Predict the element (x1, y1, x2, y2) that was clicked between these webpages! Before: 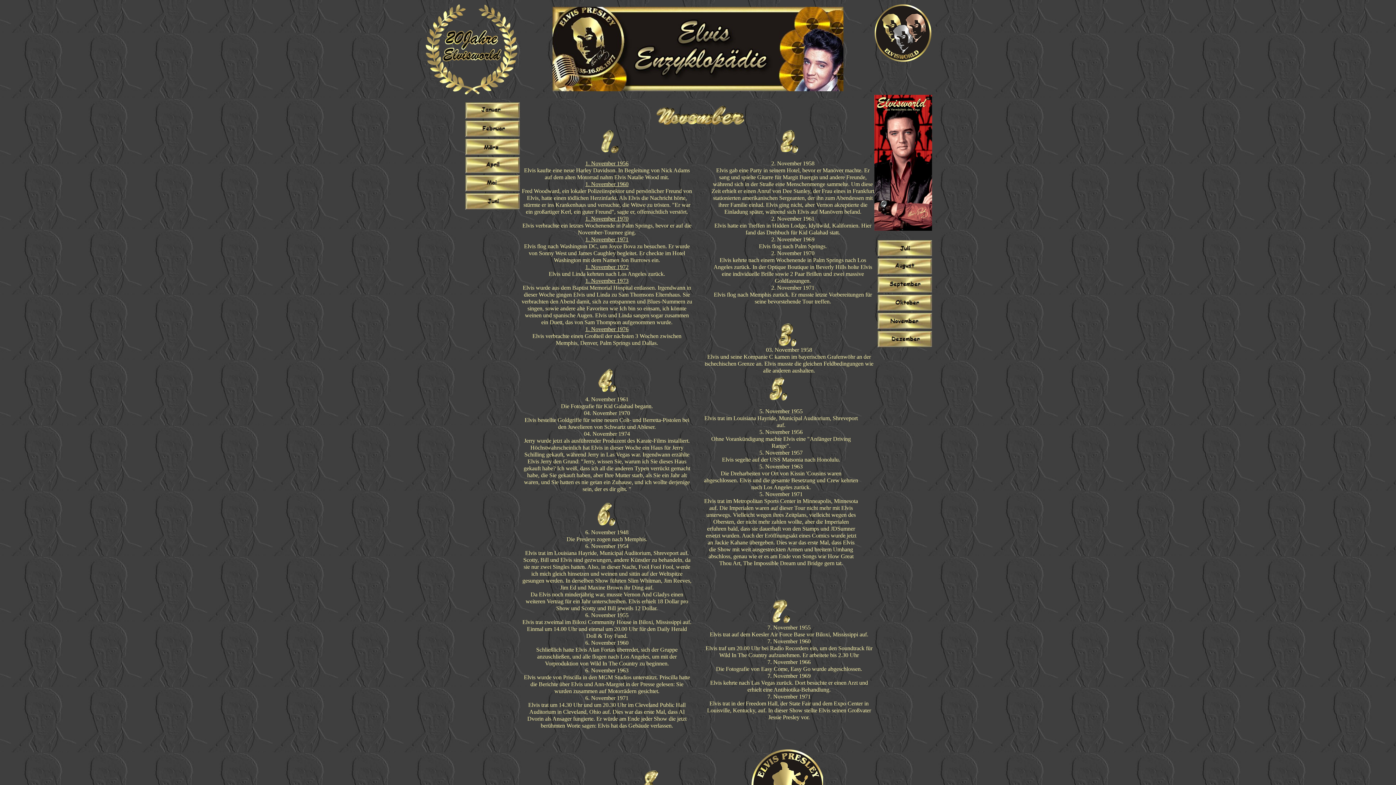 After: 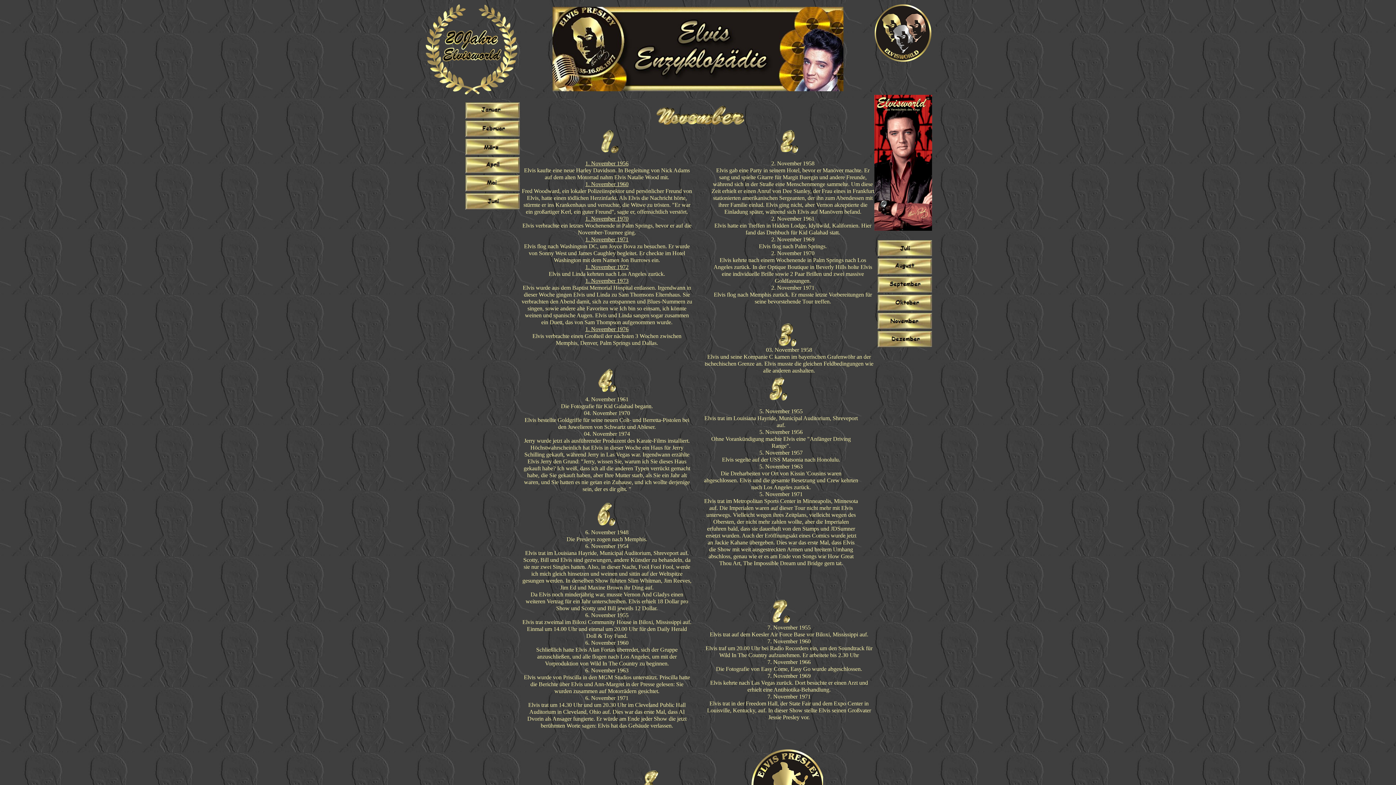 Action: bbox: (877, 276, 932, 293)